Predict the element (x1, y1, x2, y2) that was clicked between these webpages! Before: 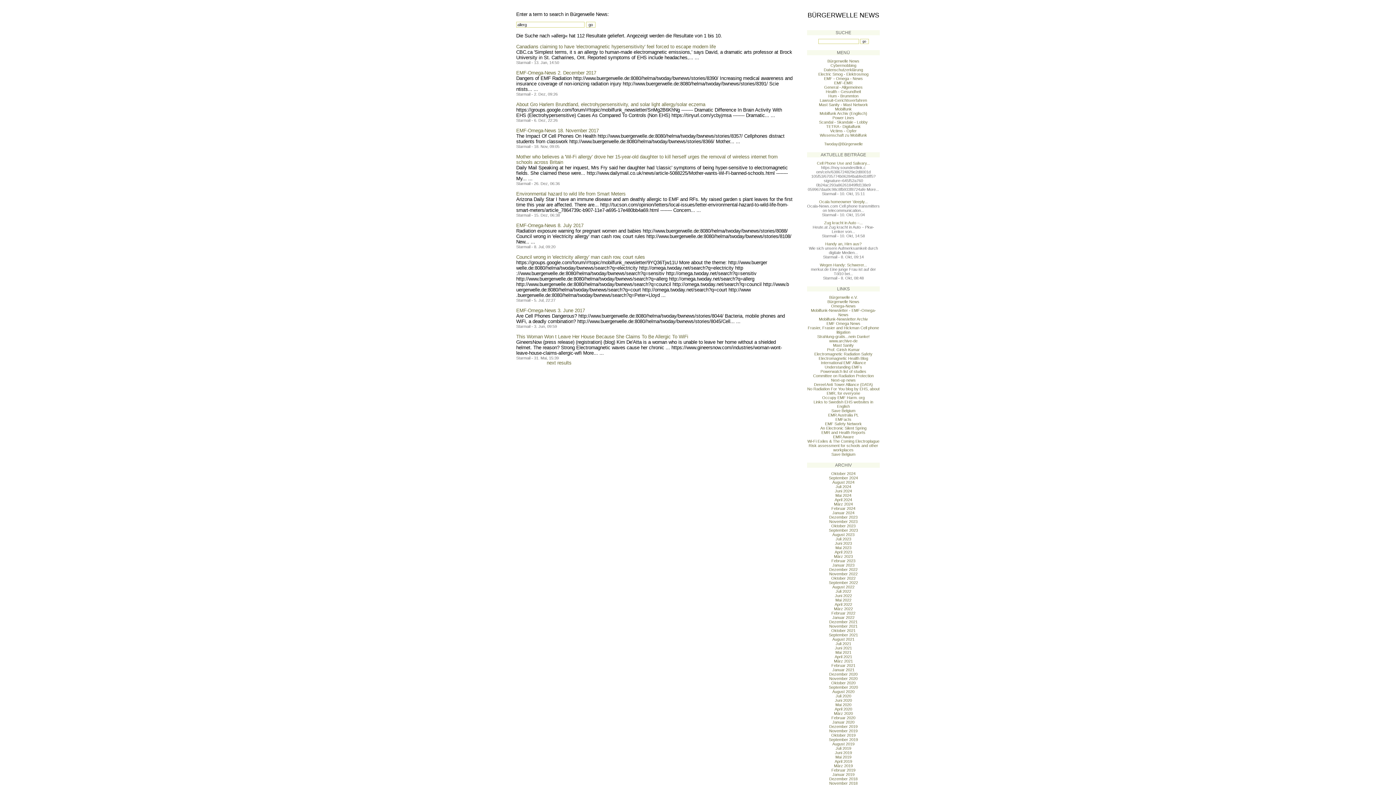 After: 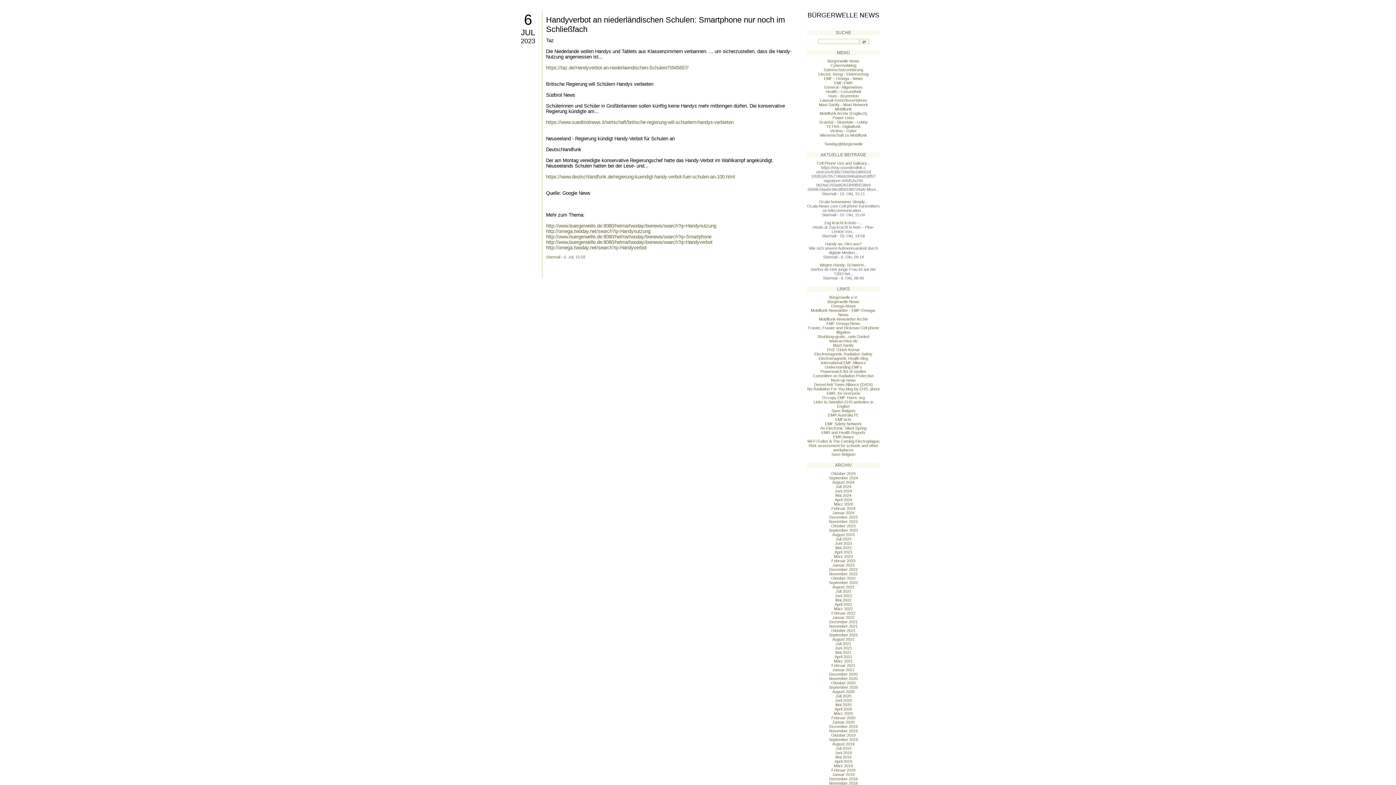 Action: label: Juli 2023 bbox: (835, 537, 851, 541)